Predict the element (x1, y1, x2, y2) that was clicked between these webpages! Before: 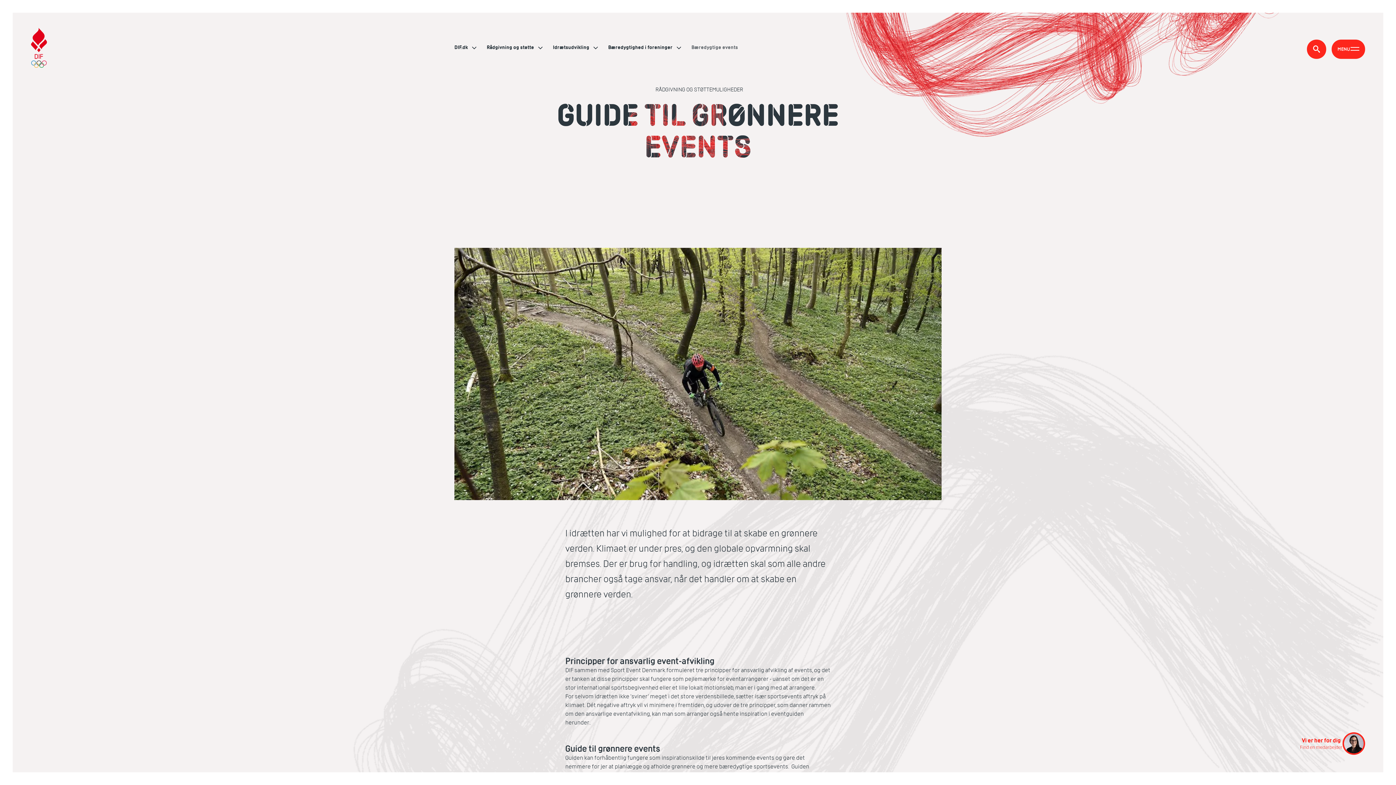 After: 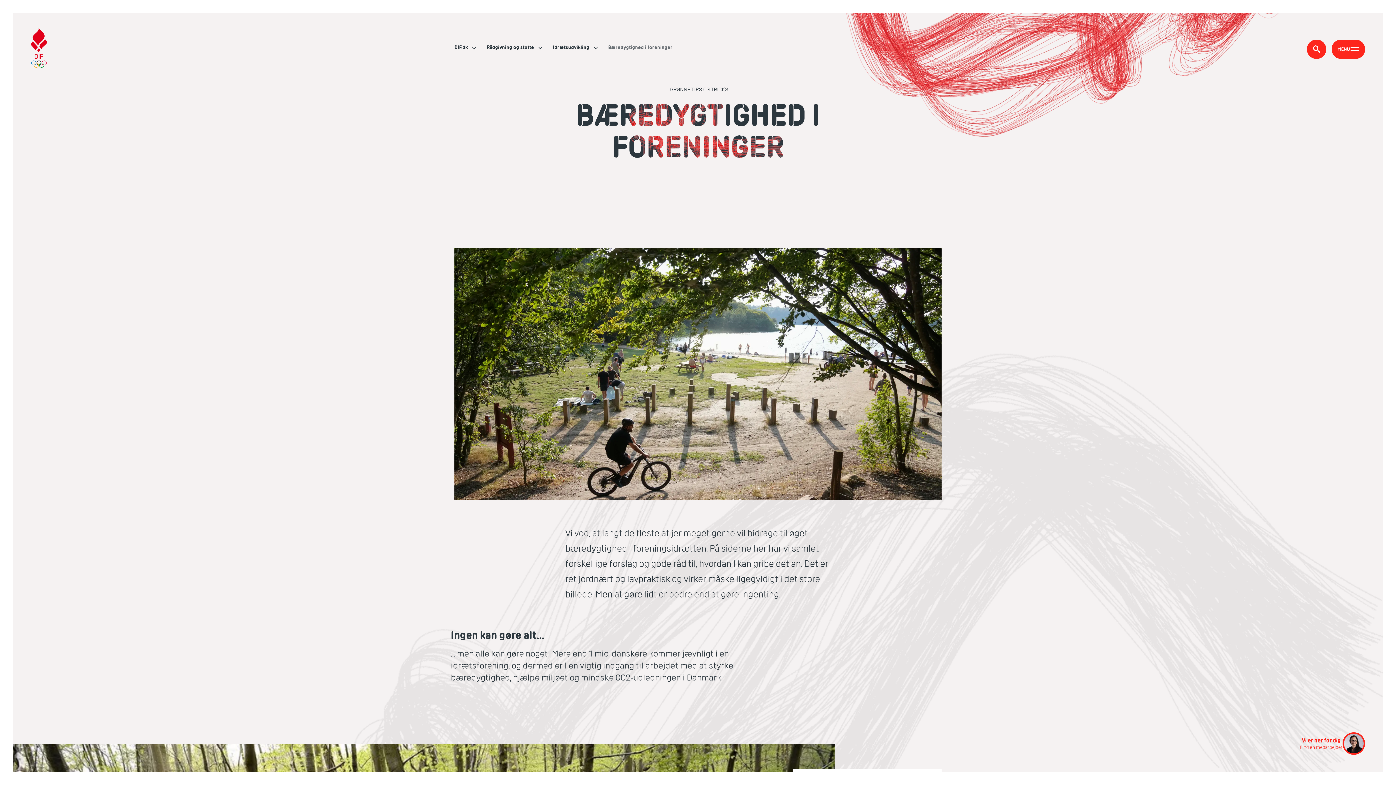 Action: bbox: (608, 43, 680, 51) label: Bæredygtighed i foreninger 